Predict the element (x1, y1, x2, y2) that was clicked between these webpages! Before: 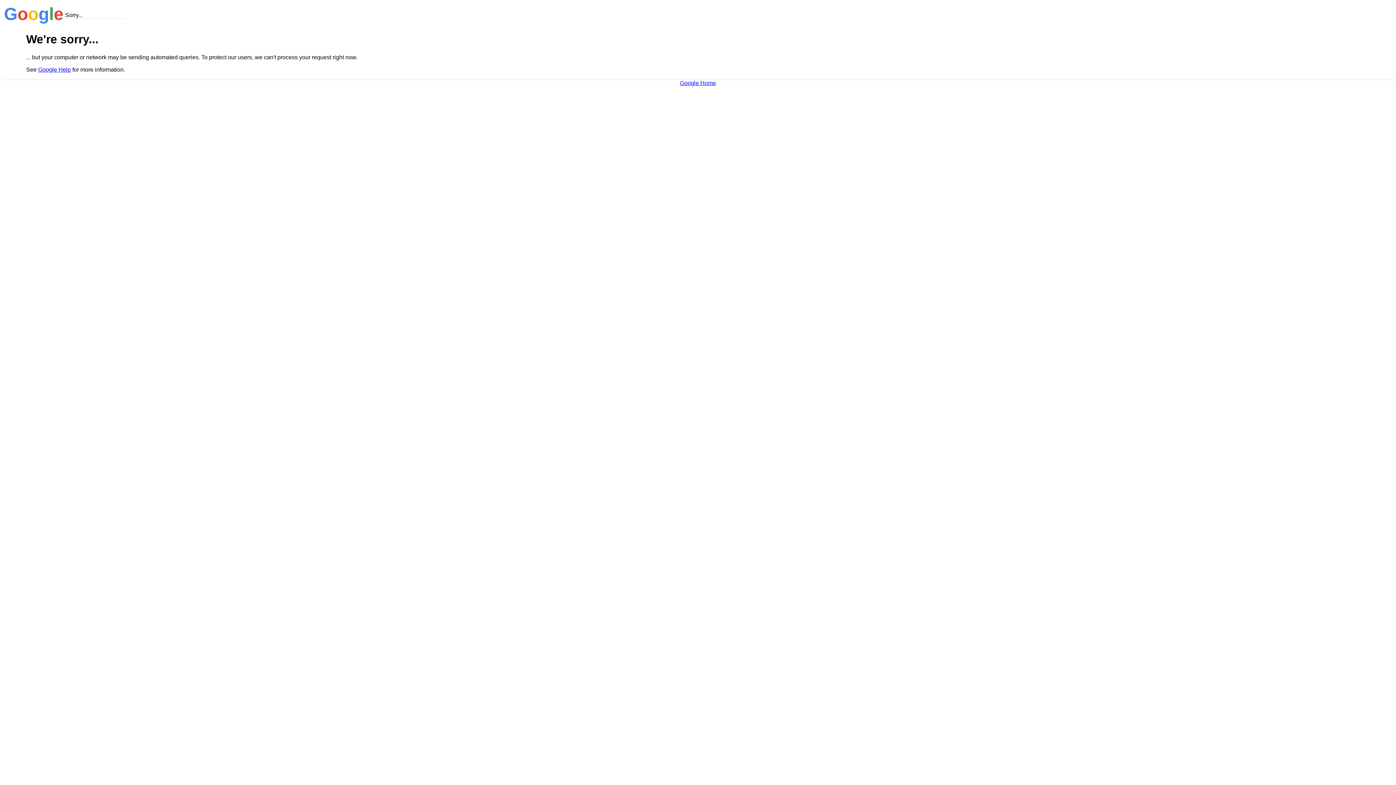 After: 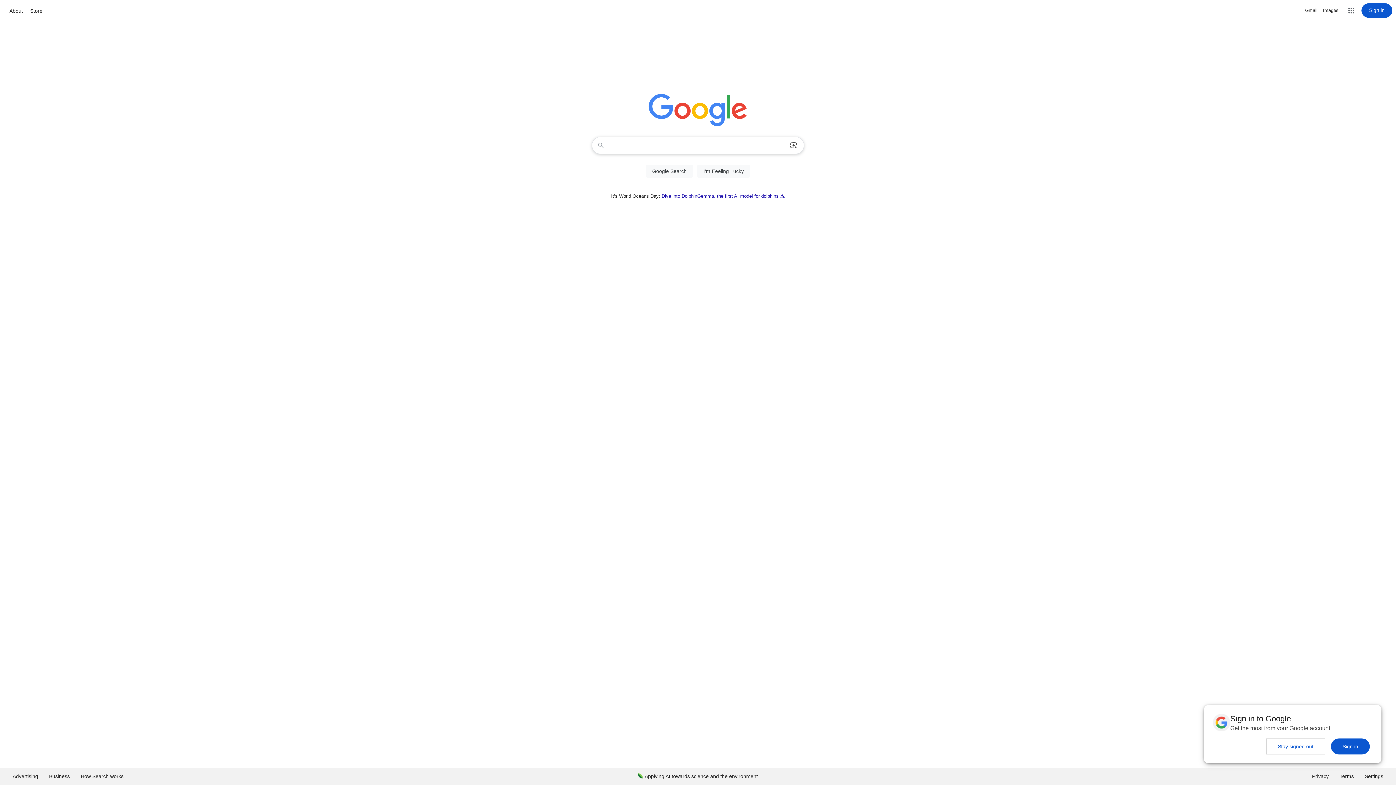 Action: bbox: (680, 79, 716, 86) label: Google Home